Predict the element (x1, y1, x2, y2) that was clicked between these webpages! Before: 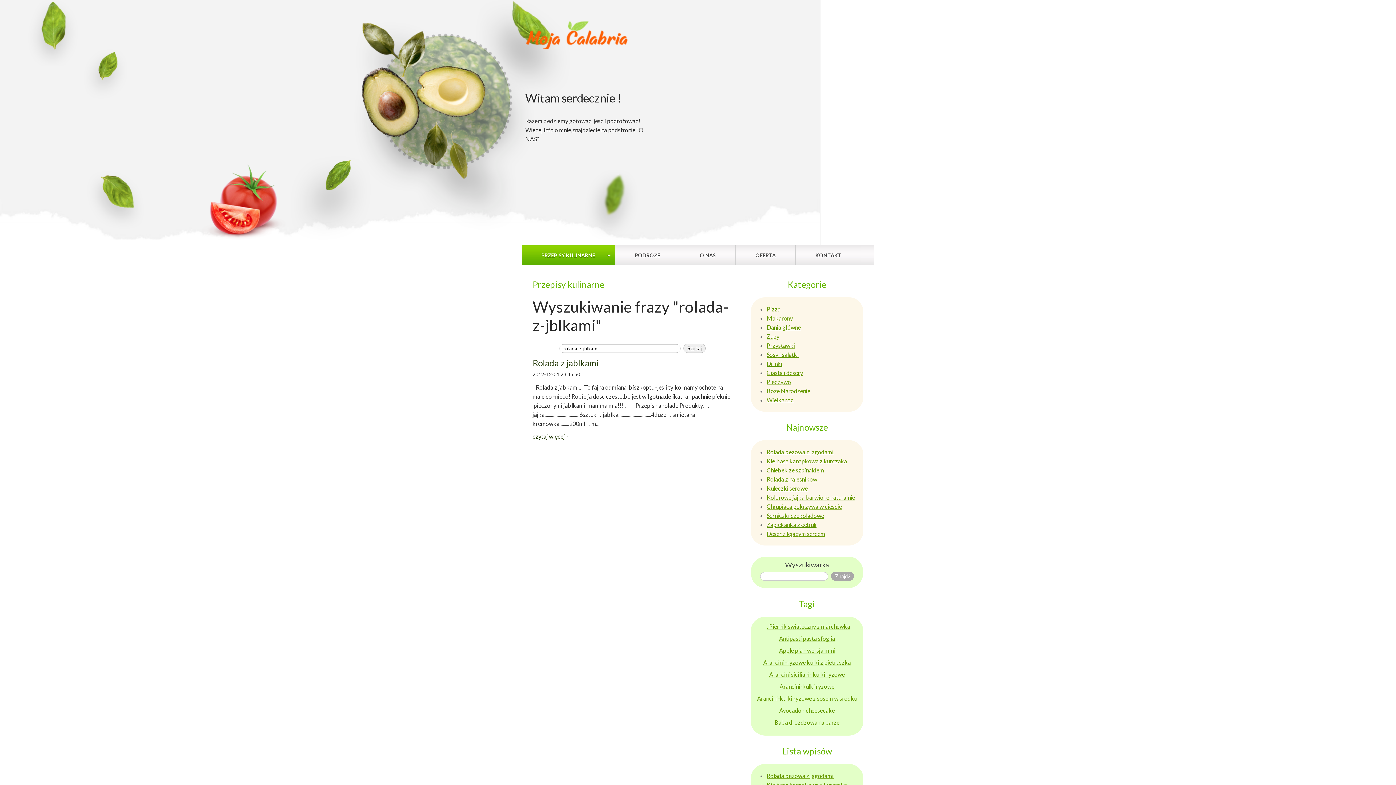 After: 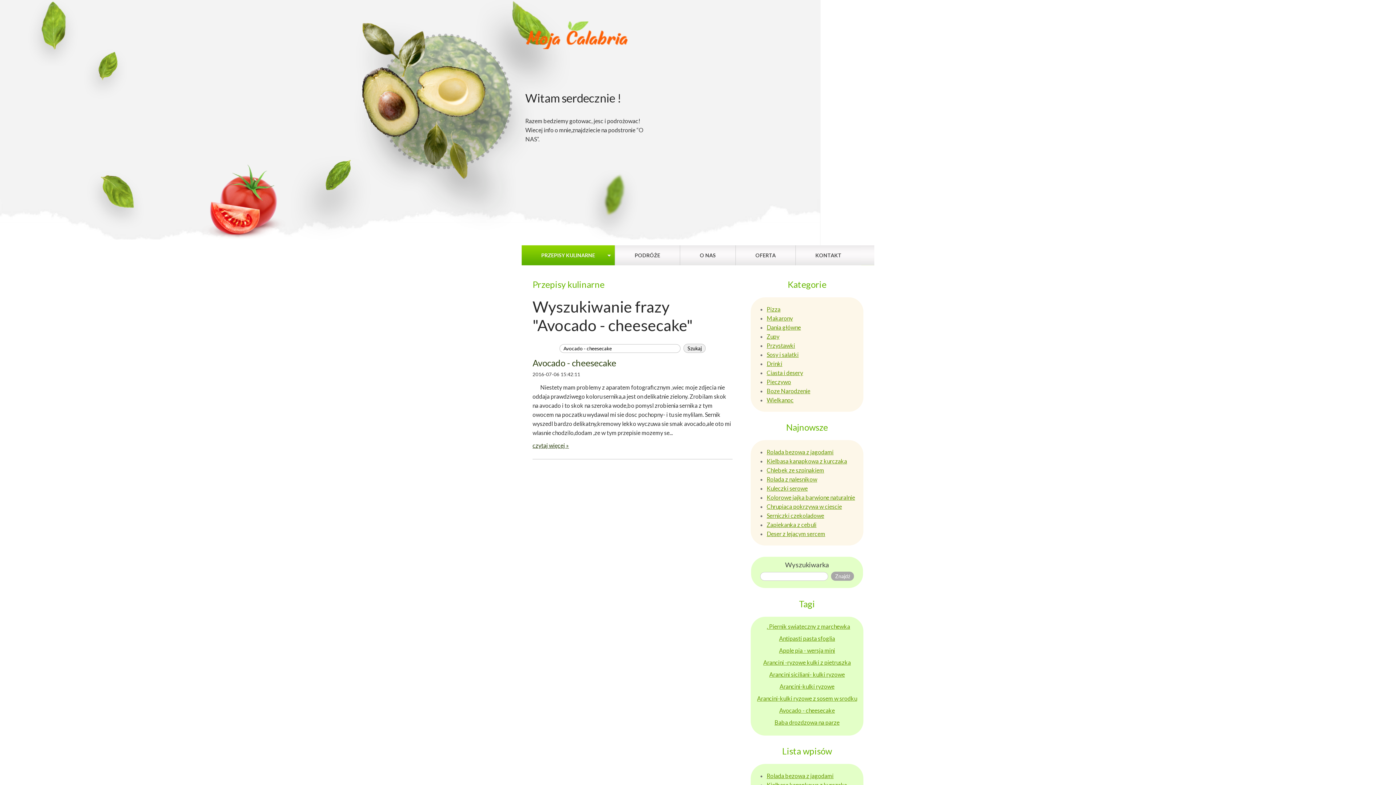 Action: label: Avocado - cheesecake bbox: (779, 707, 835, 714)